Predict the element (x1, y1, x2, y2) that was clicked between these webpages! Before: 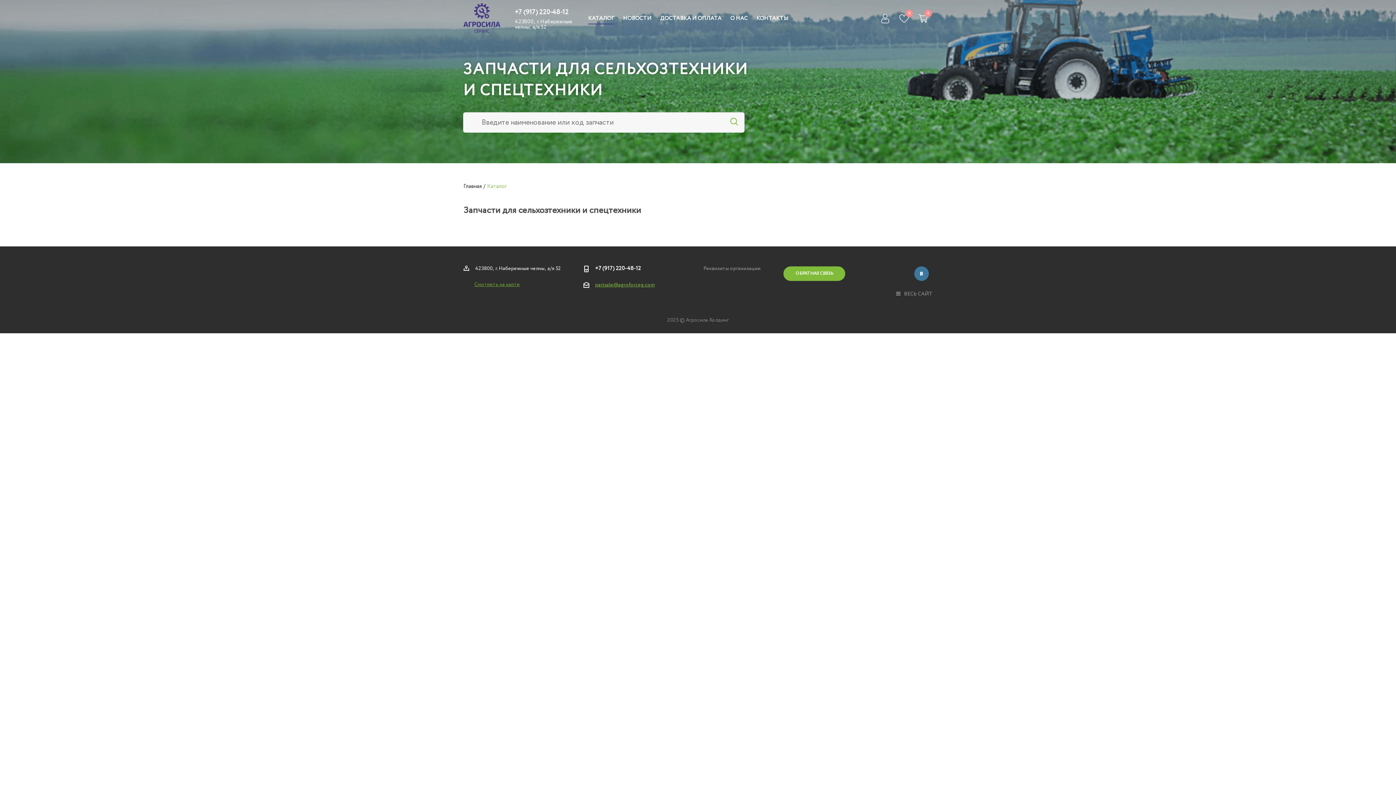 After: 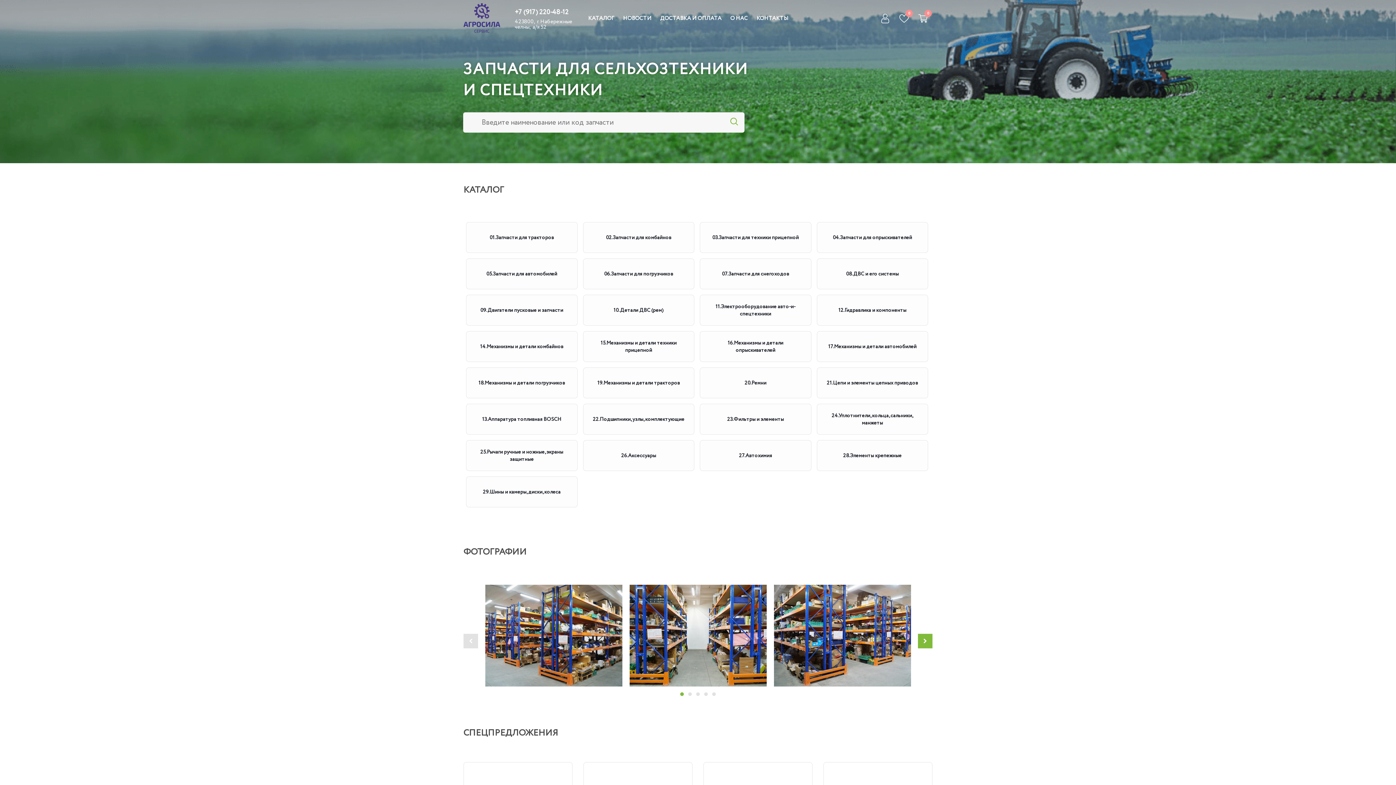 Action: bbox: (463, 182, 481, 190) label: Главная